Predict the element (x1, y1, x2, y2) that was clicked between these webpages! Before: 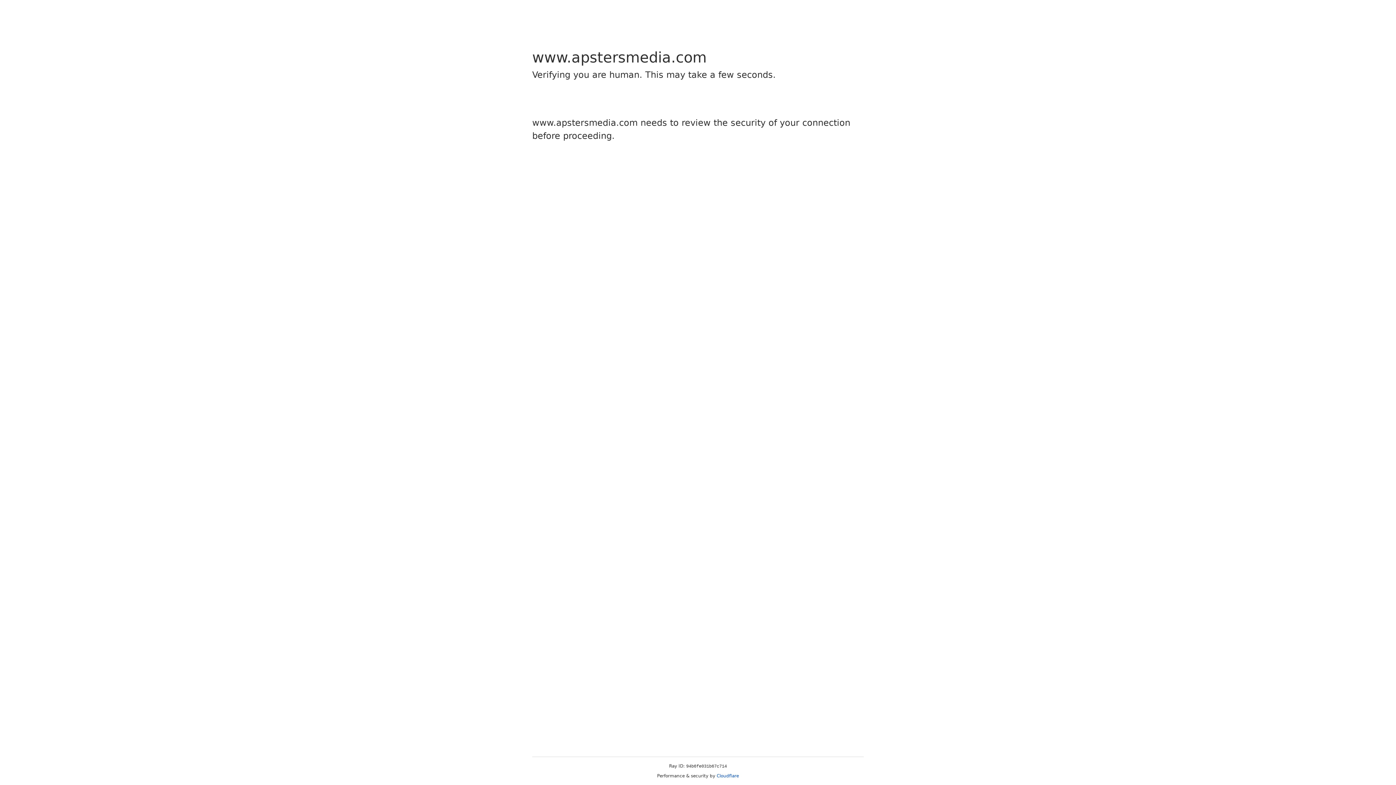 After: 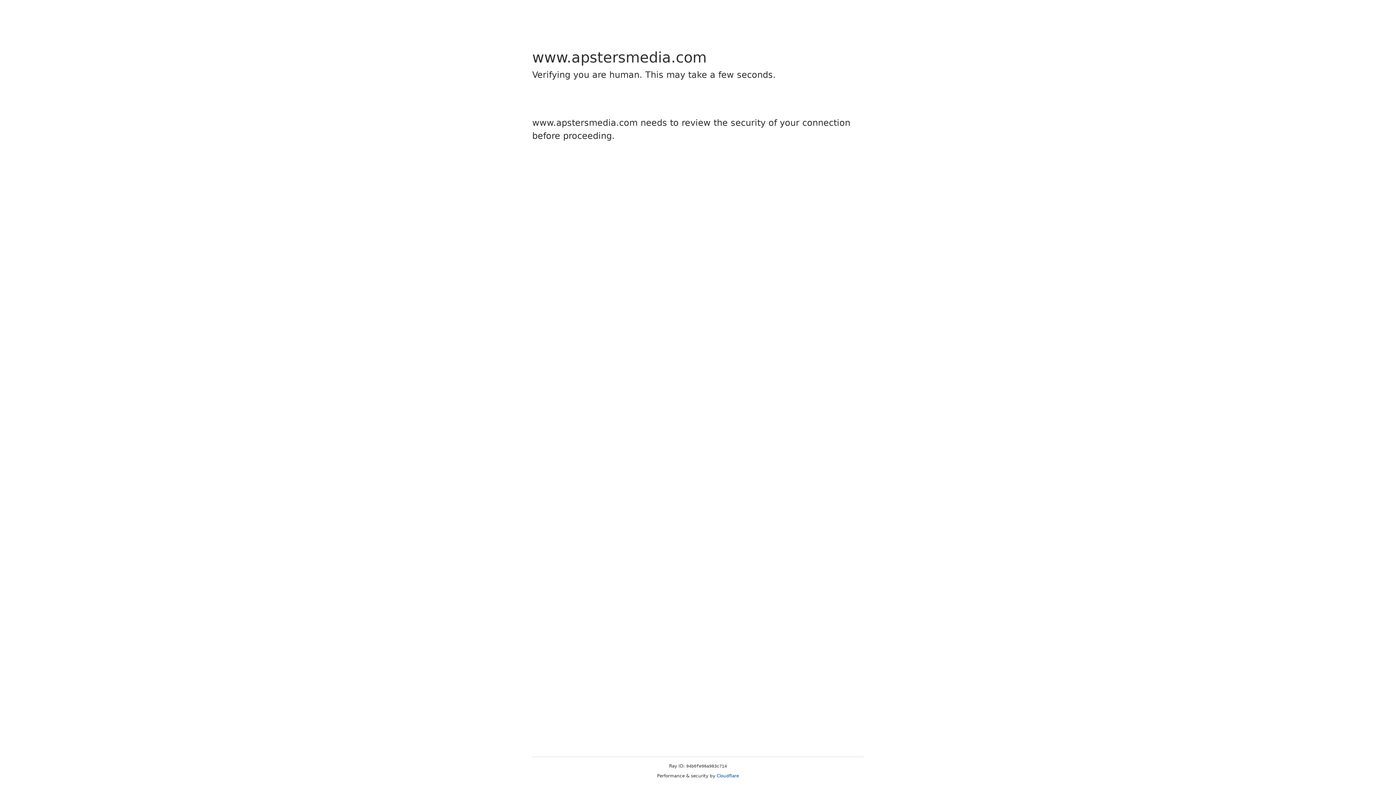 Action: bbox: (716, 773, 739, 778) label: Cloudflare